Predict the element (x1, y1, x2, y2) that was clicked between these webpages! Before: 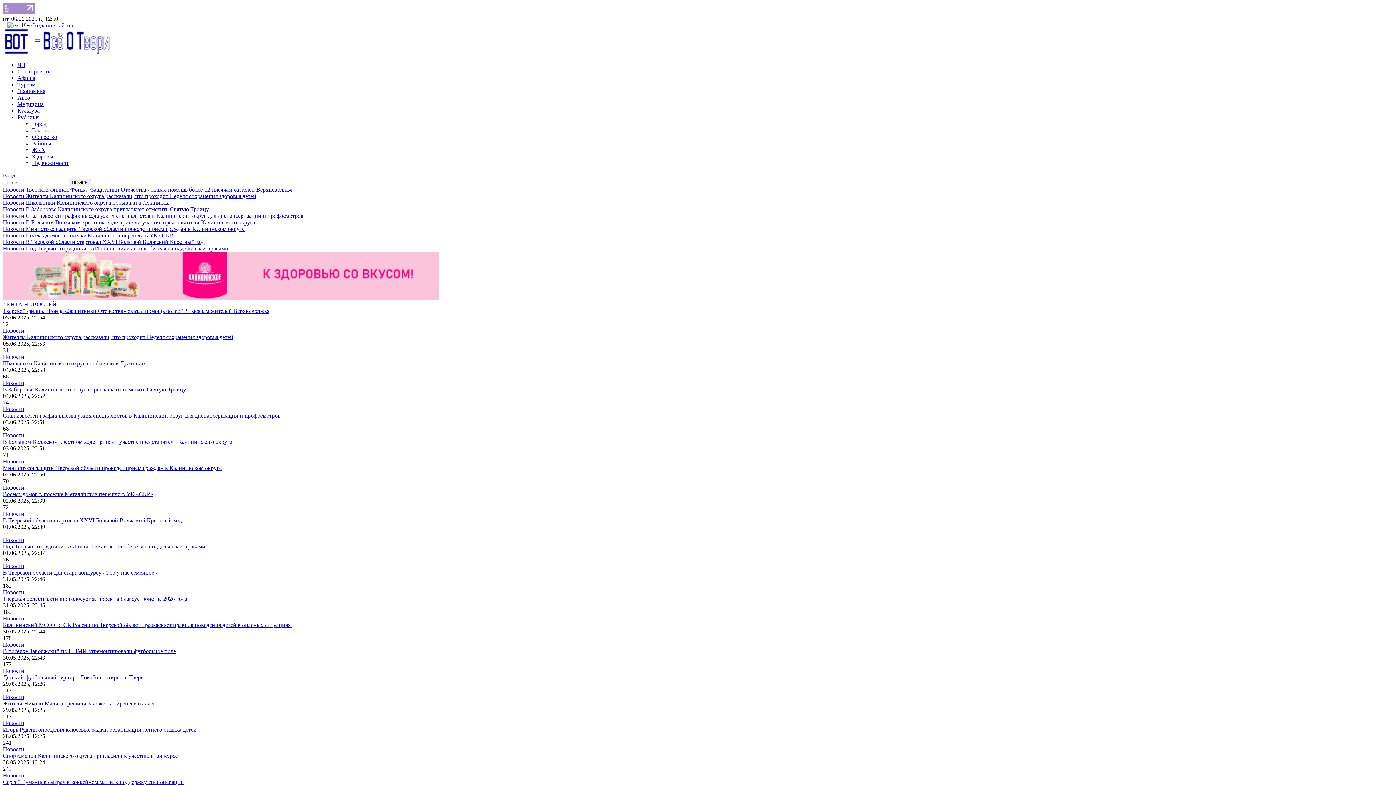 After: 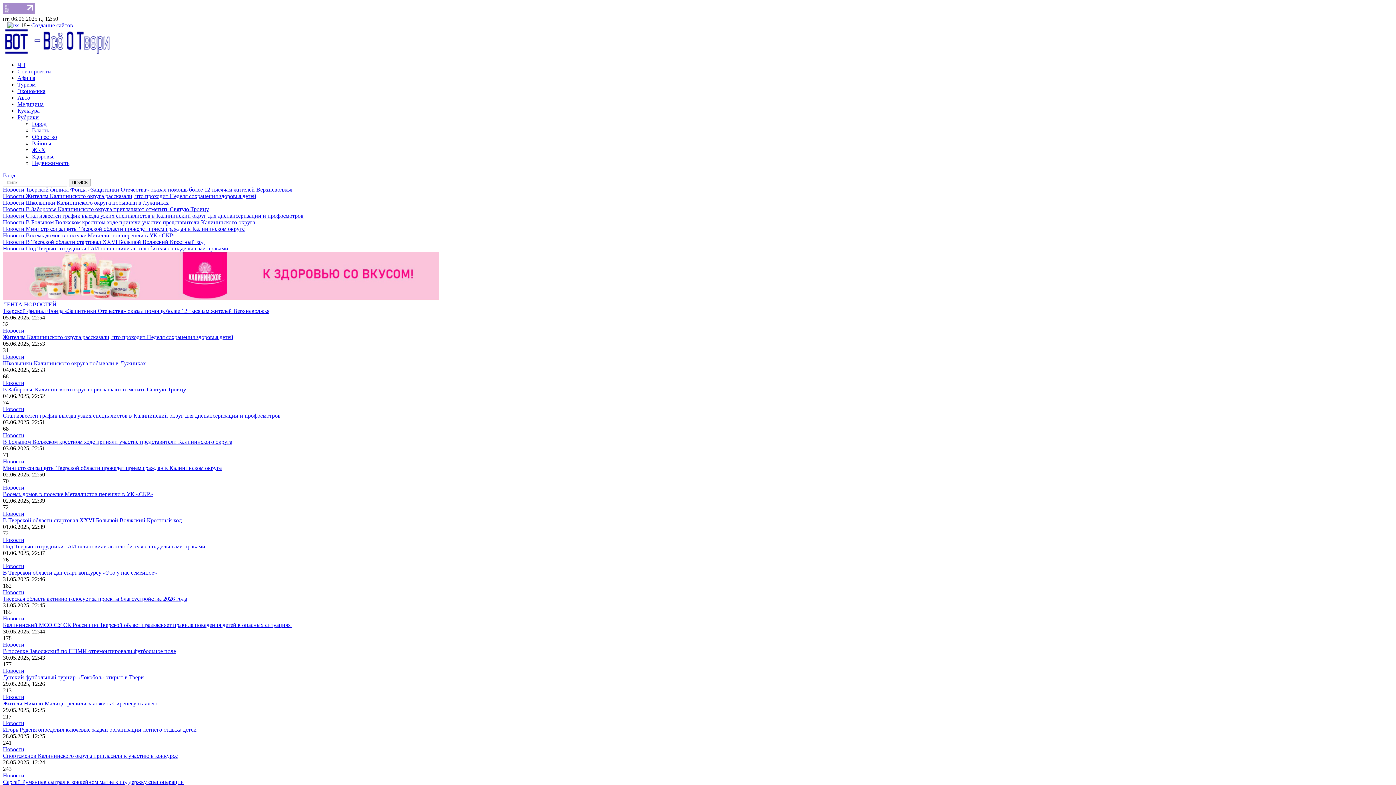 Action: label: Сергей Румянцев сыграл в хоккейном матче в поддержку спецоперации bbox: (2, 779, 184, 785)